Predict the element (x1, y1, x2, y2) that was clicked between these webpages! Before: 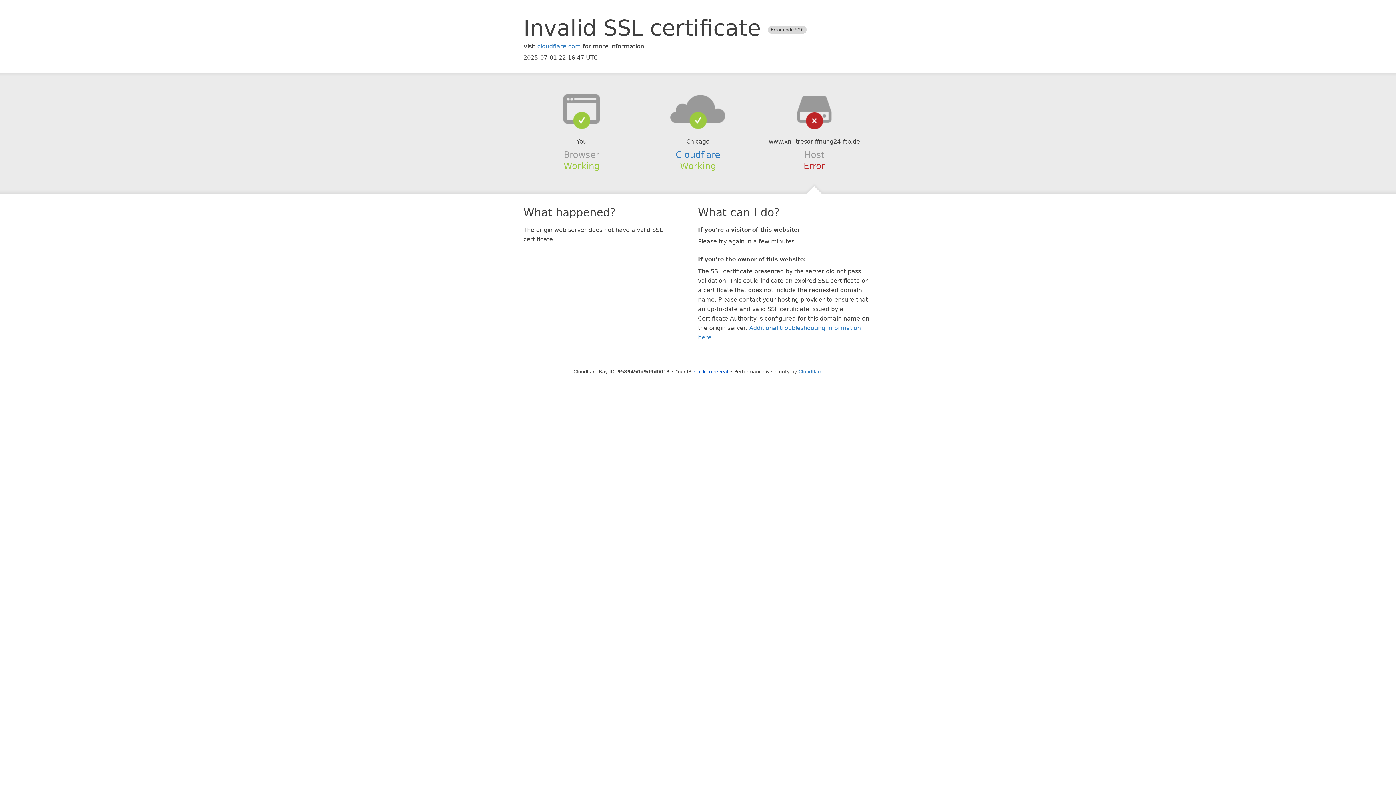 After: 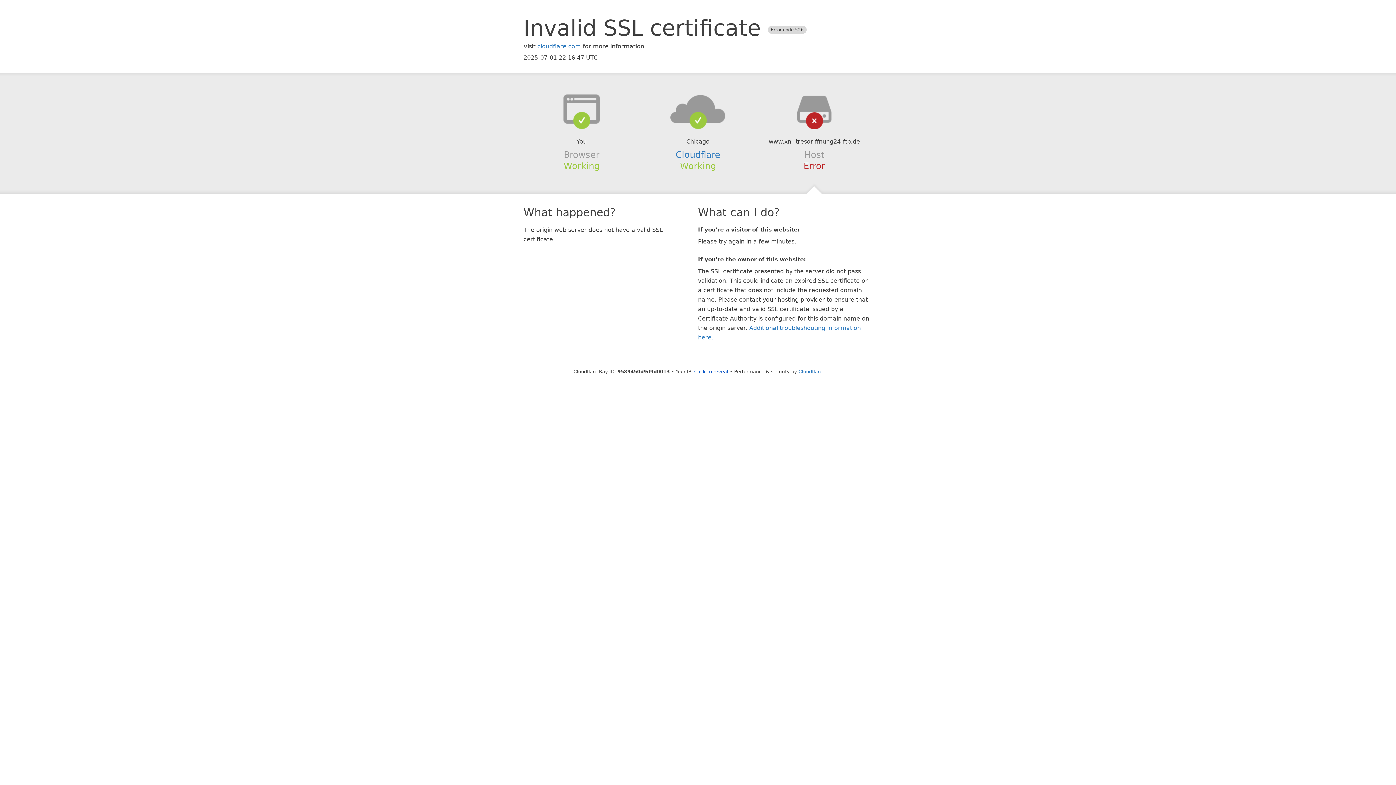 Action: bbox: (639, 94, 756, 123)